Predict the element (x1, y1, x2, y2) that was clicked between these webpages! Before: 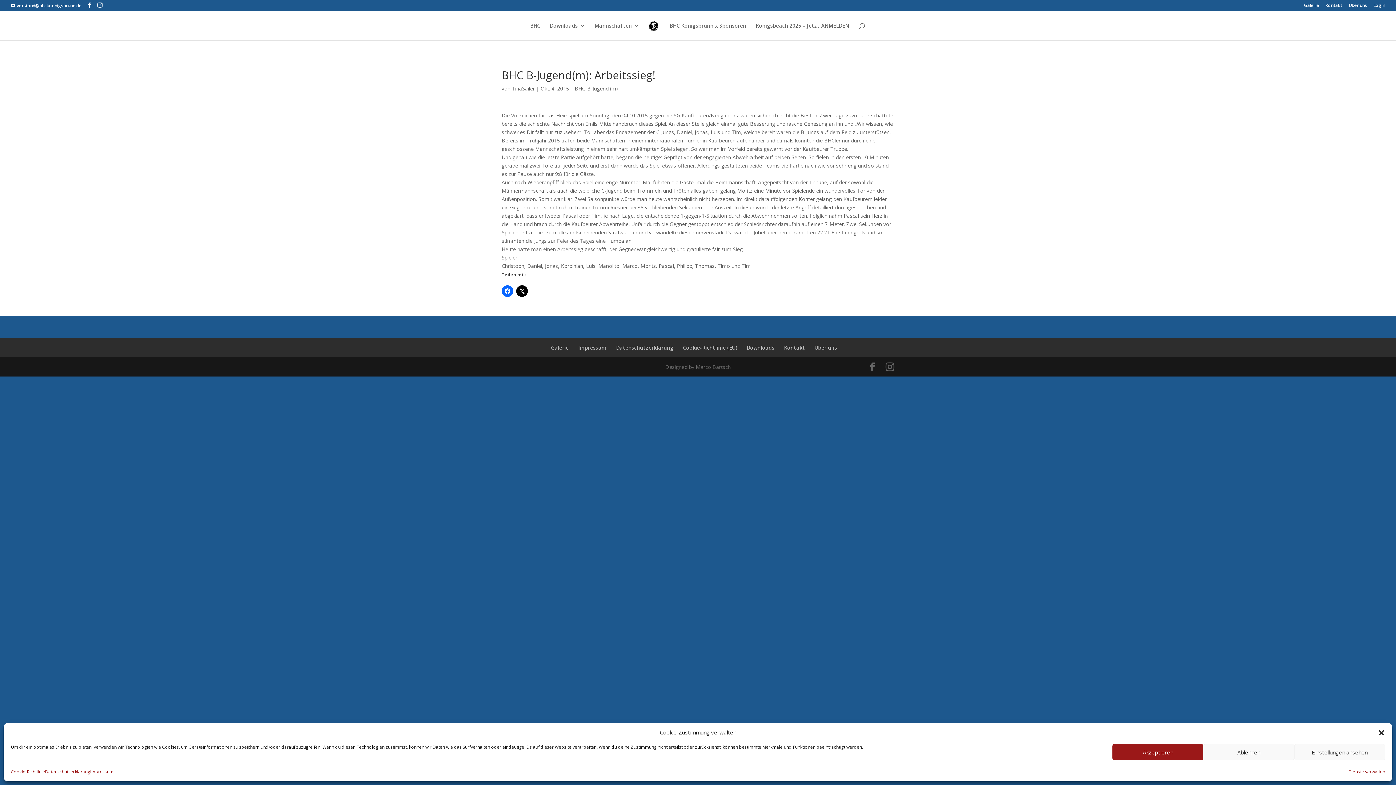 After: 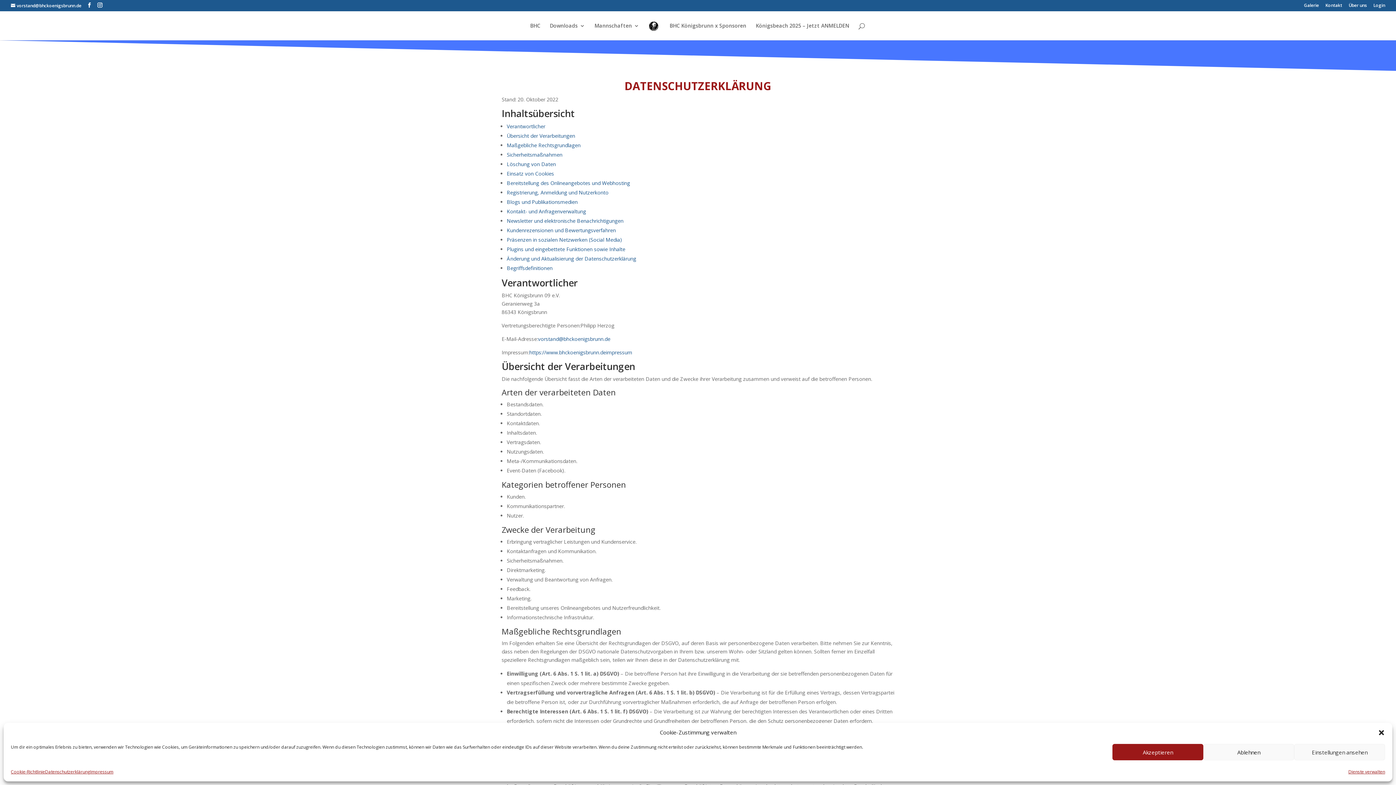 Action: bbox: (45, 768, 90, 776) label: Datenschutzerklärung